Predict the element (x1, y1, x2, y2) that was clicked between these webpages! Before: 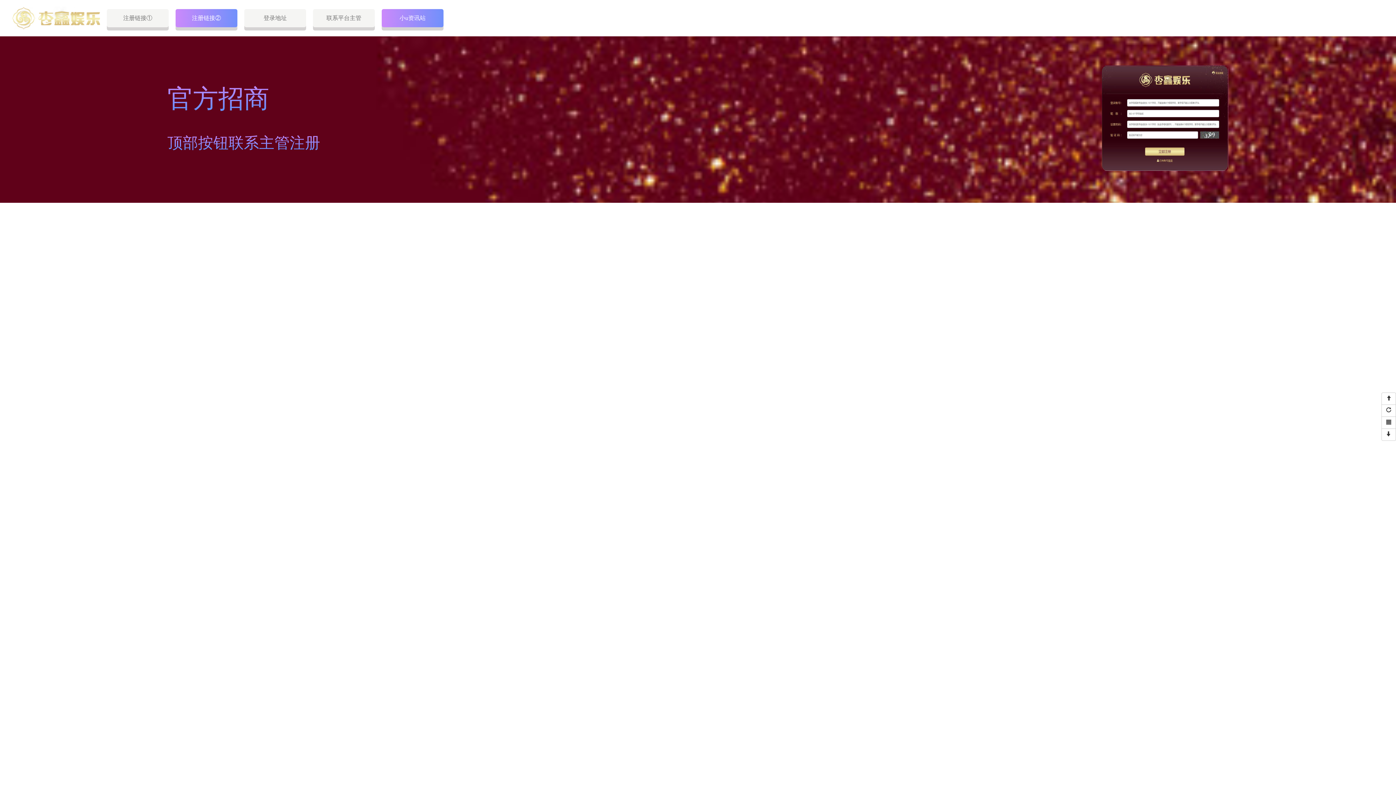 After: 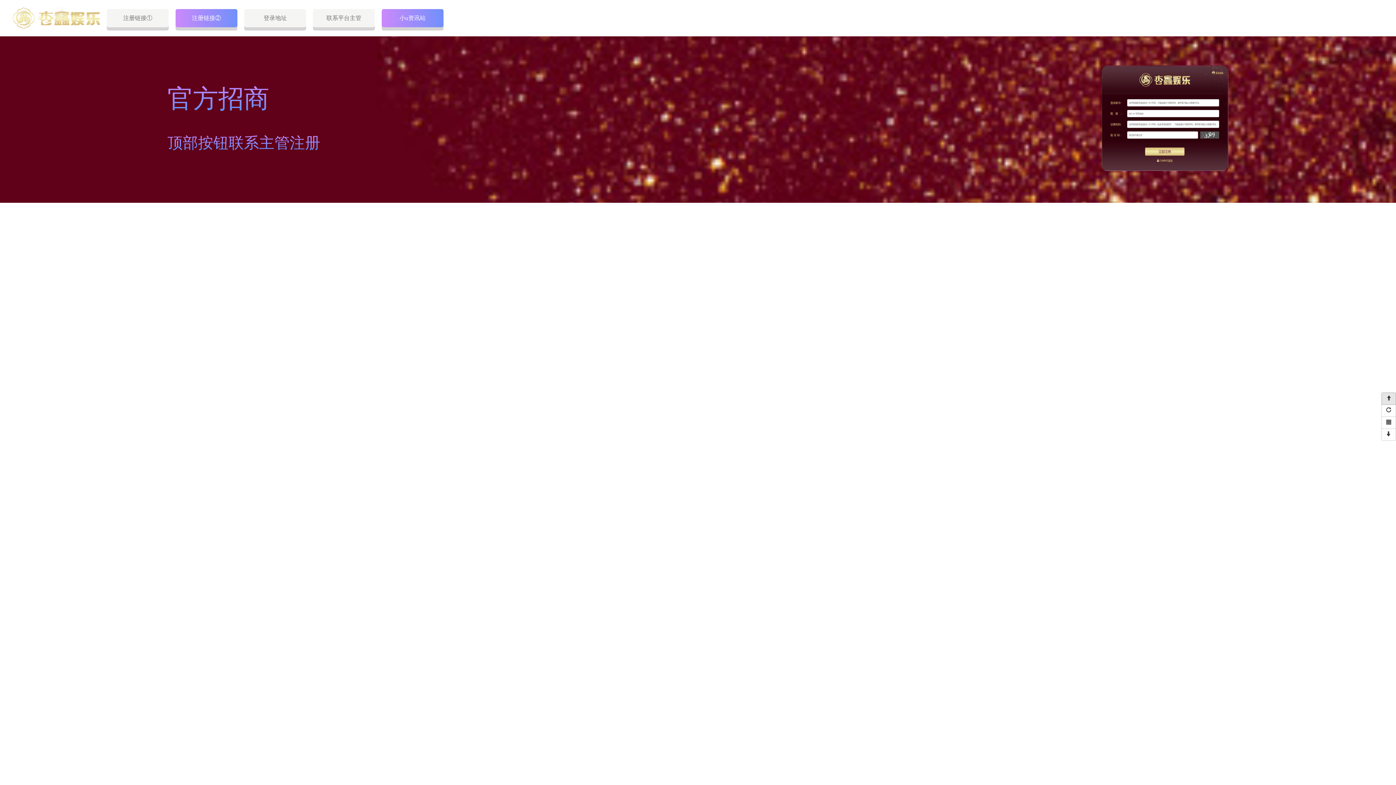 Action: bbox: (1381, 392, 1396, 405)